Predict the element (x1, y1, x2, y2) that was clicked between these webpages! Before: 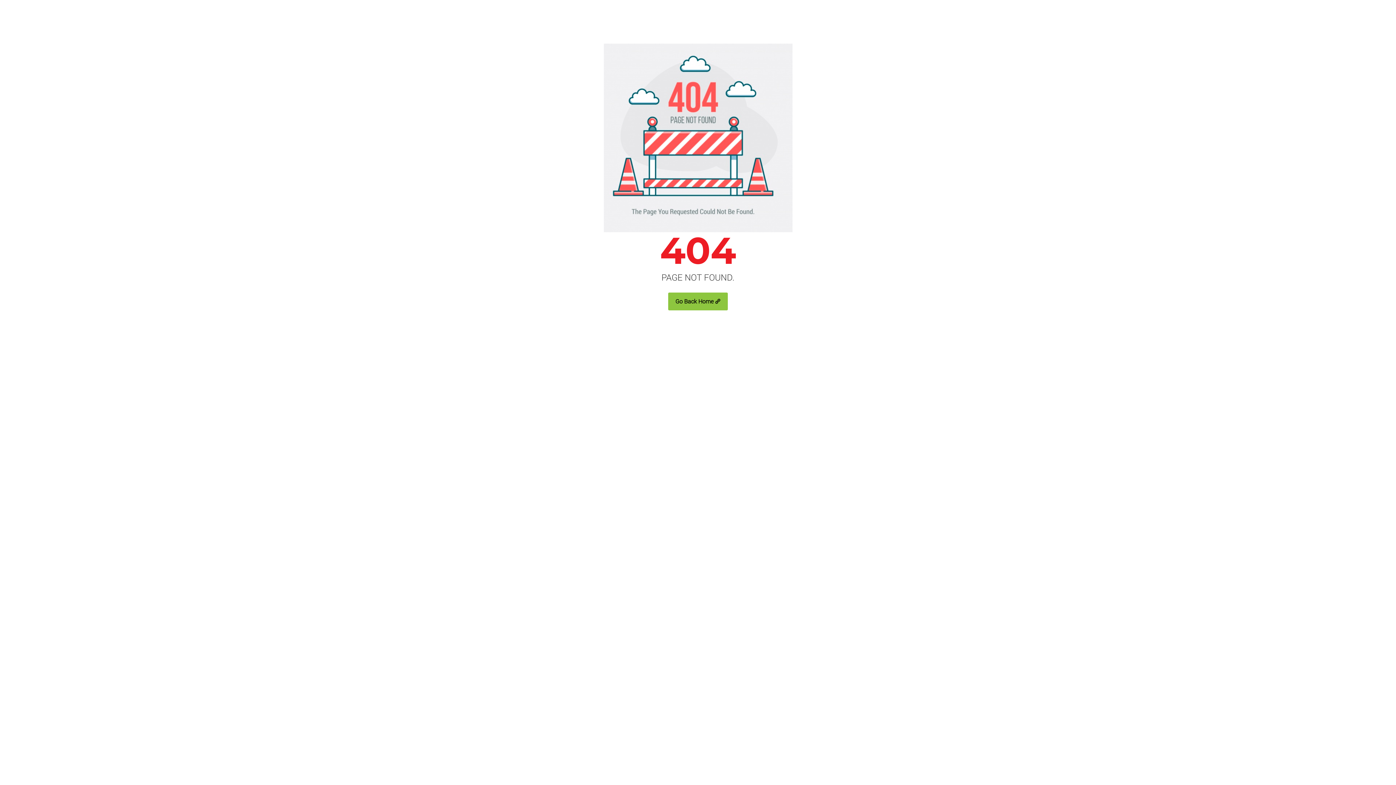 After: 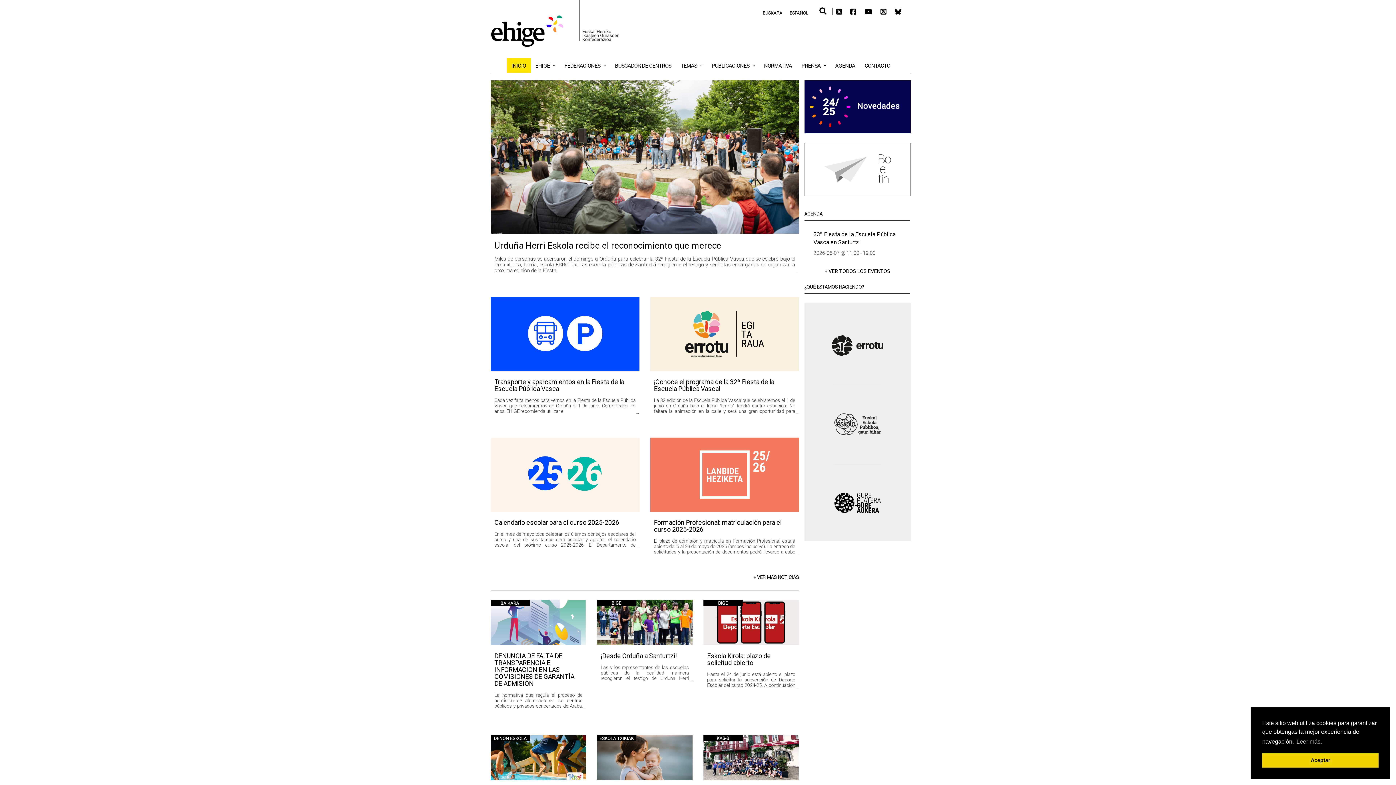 Action: label: Go Back Home bbox: (668, 292, 728, 310)